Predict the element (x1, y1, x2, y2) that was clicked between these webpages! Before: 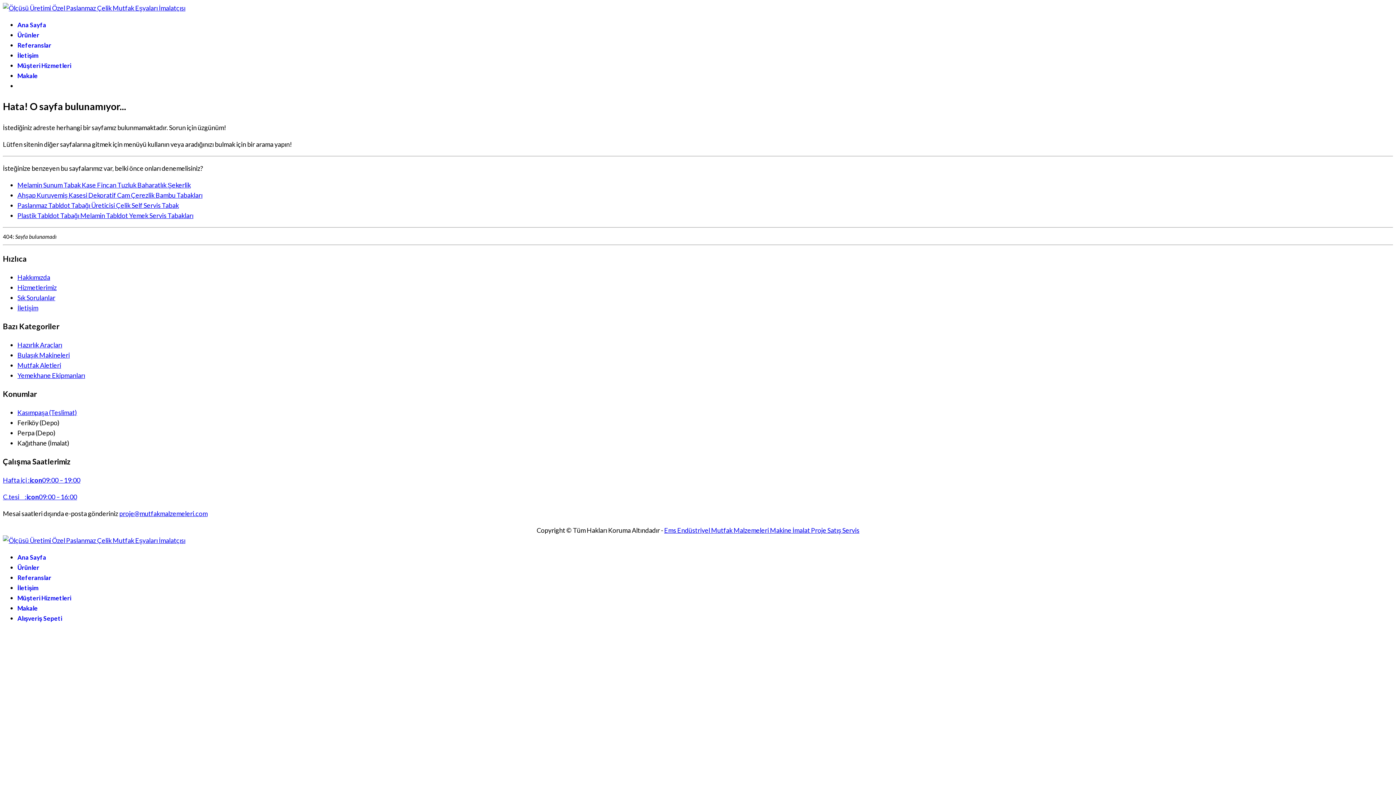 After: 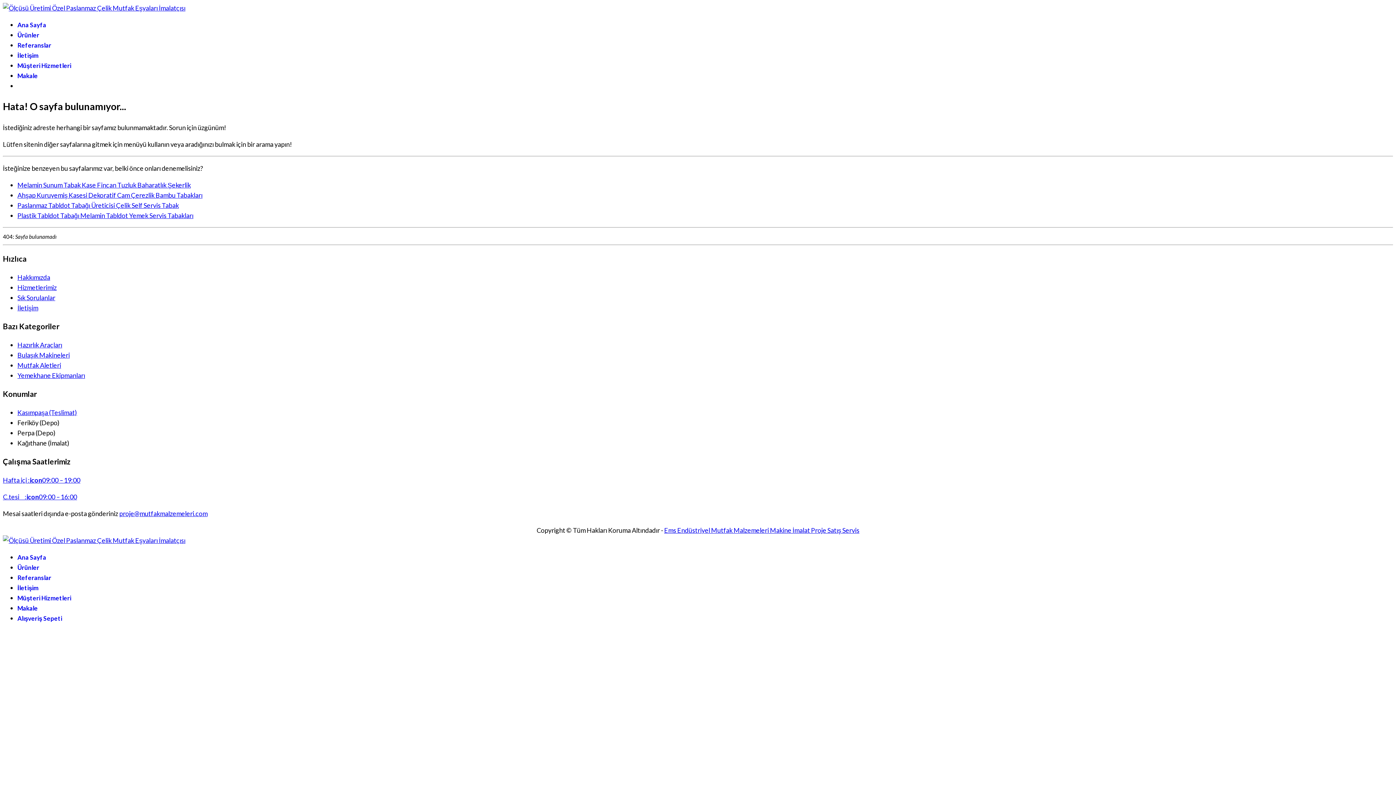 Action: label: Hakkımızda bbox: (17, 273, 50, 281)